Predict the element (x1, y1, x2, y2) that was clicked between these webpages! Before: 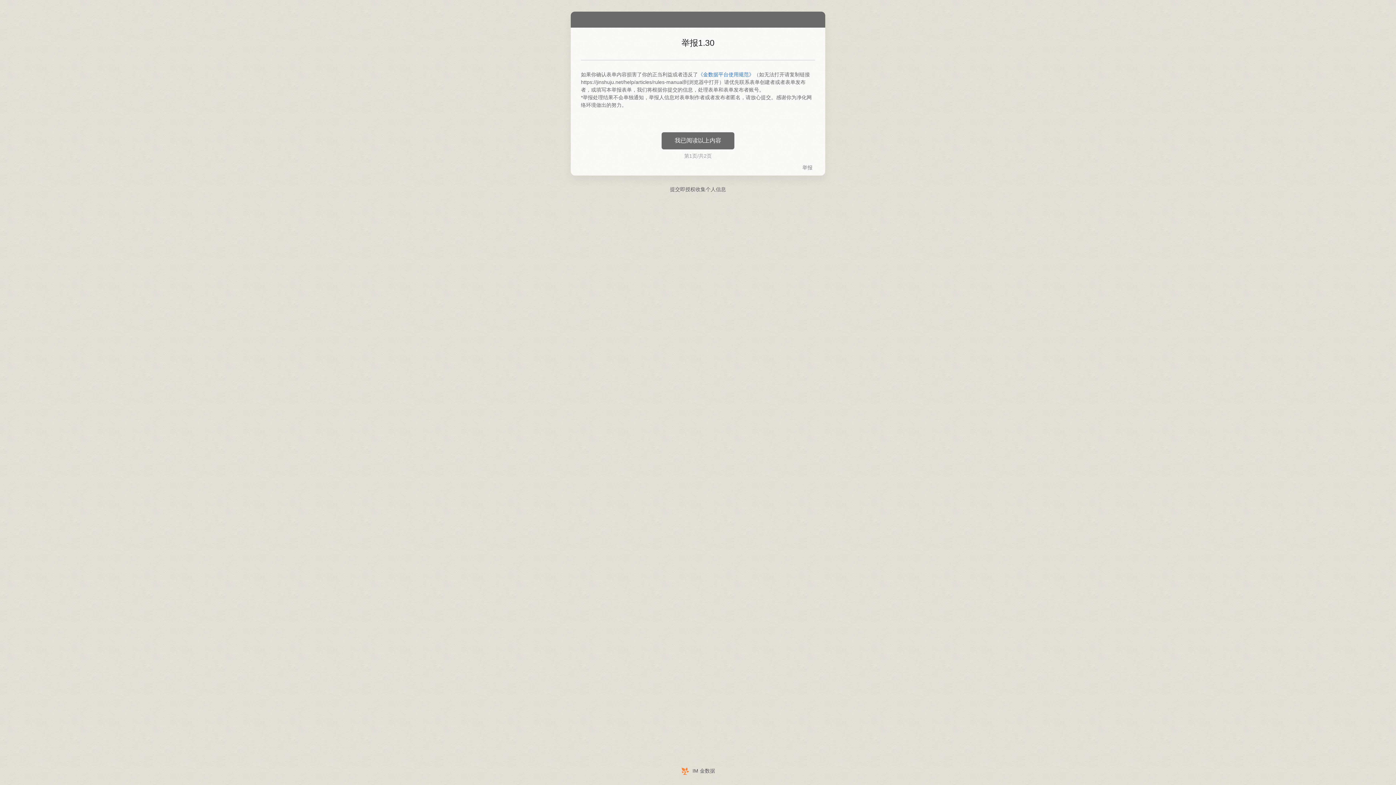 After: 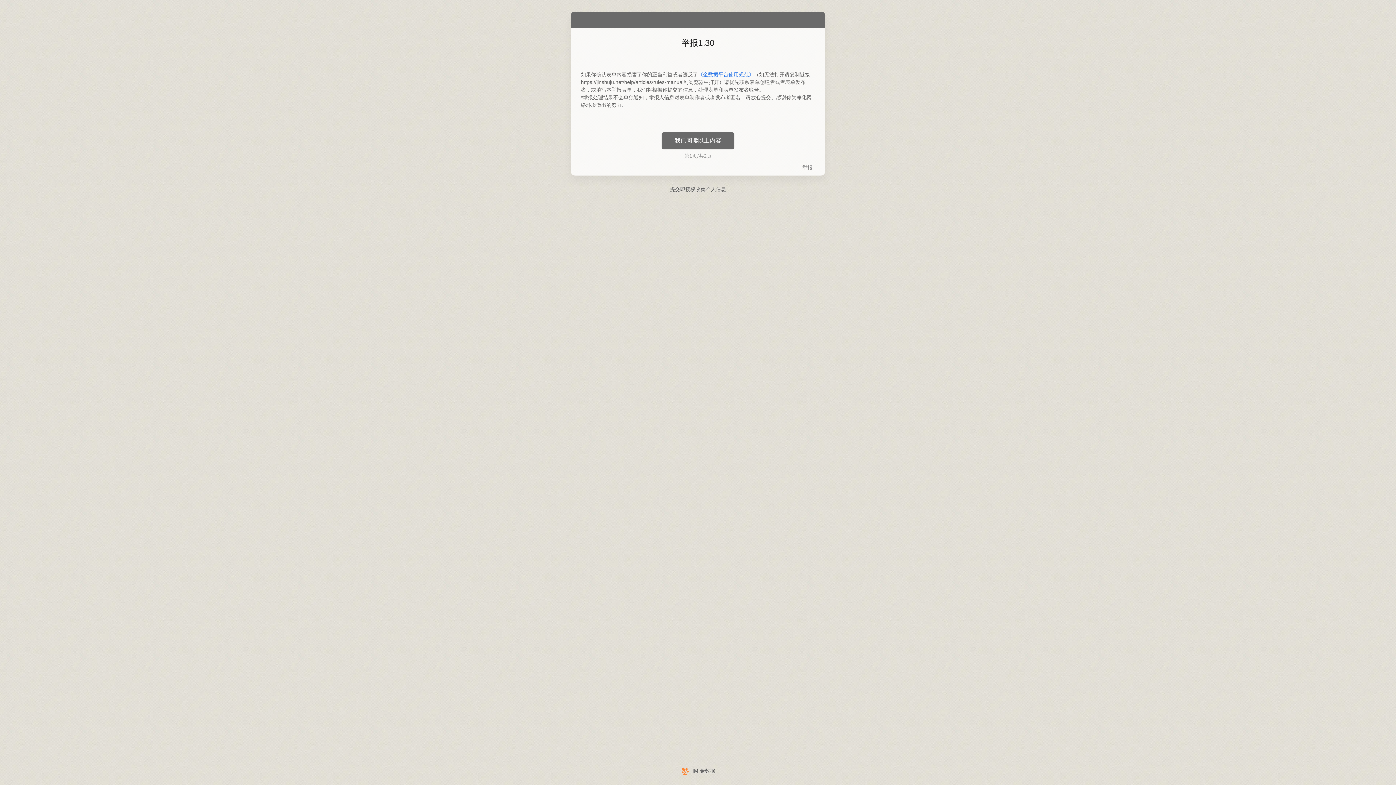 Action: label: IM 金数据 bbox: (0, 766, 1396, 776)